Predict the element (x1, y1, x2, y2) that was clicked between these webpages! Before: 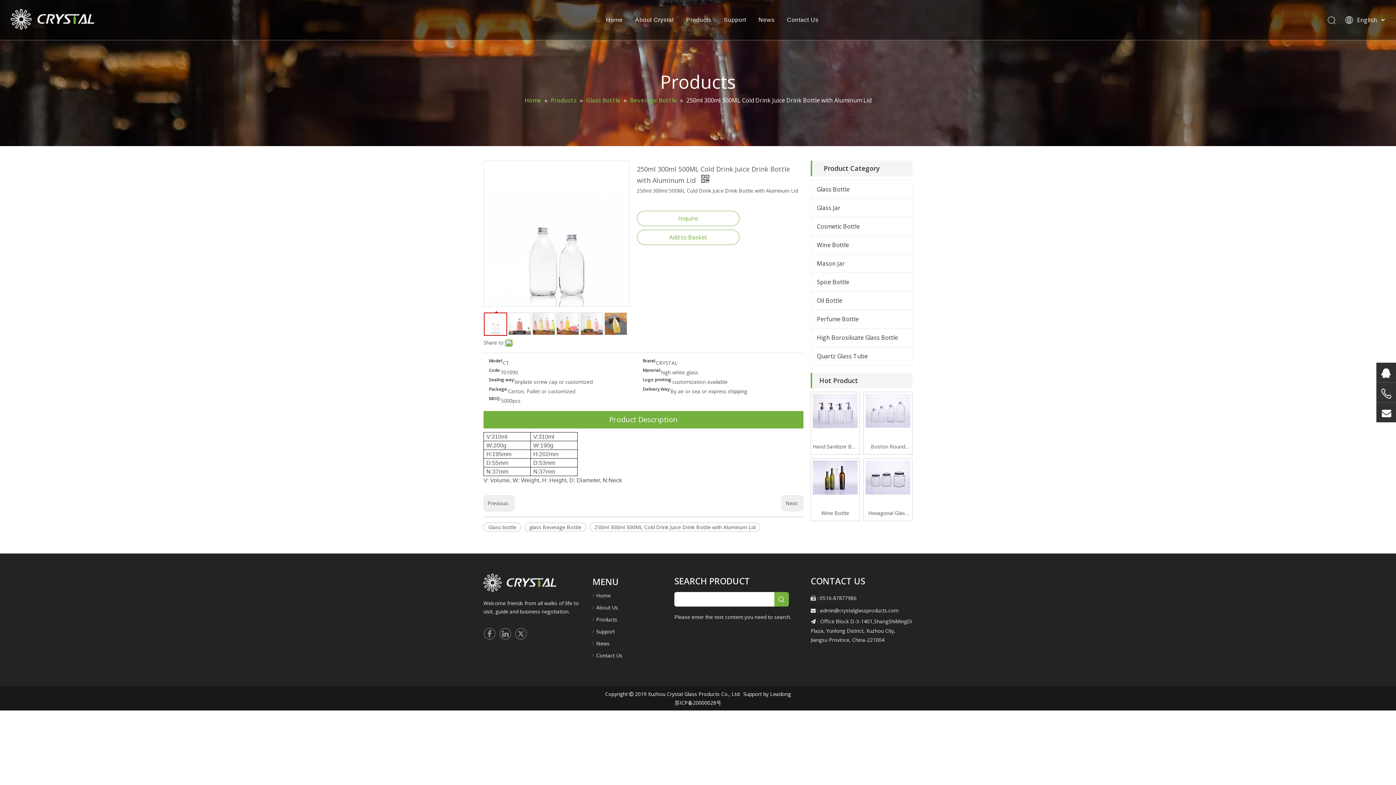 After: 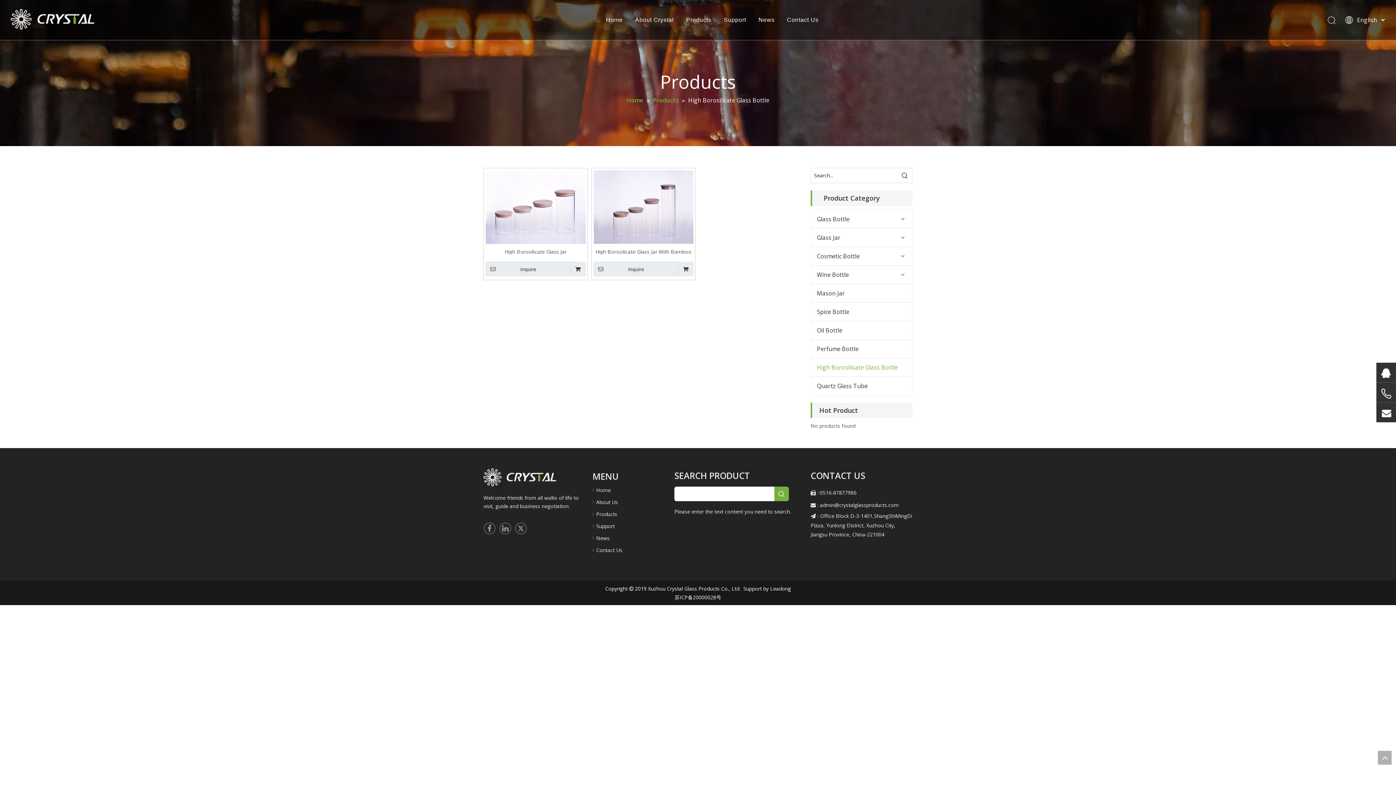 Action: label: High Borosilicate Glass Bottle bbox: (811, 328, 912, 346)